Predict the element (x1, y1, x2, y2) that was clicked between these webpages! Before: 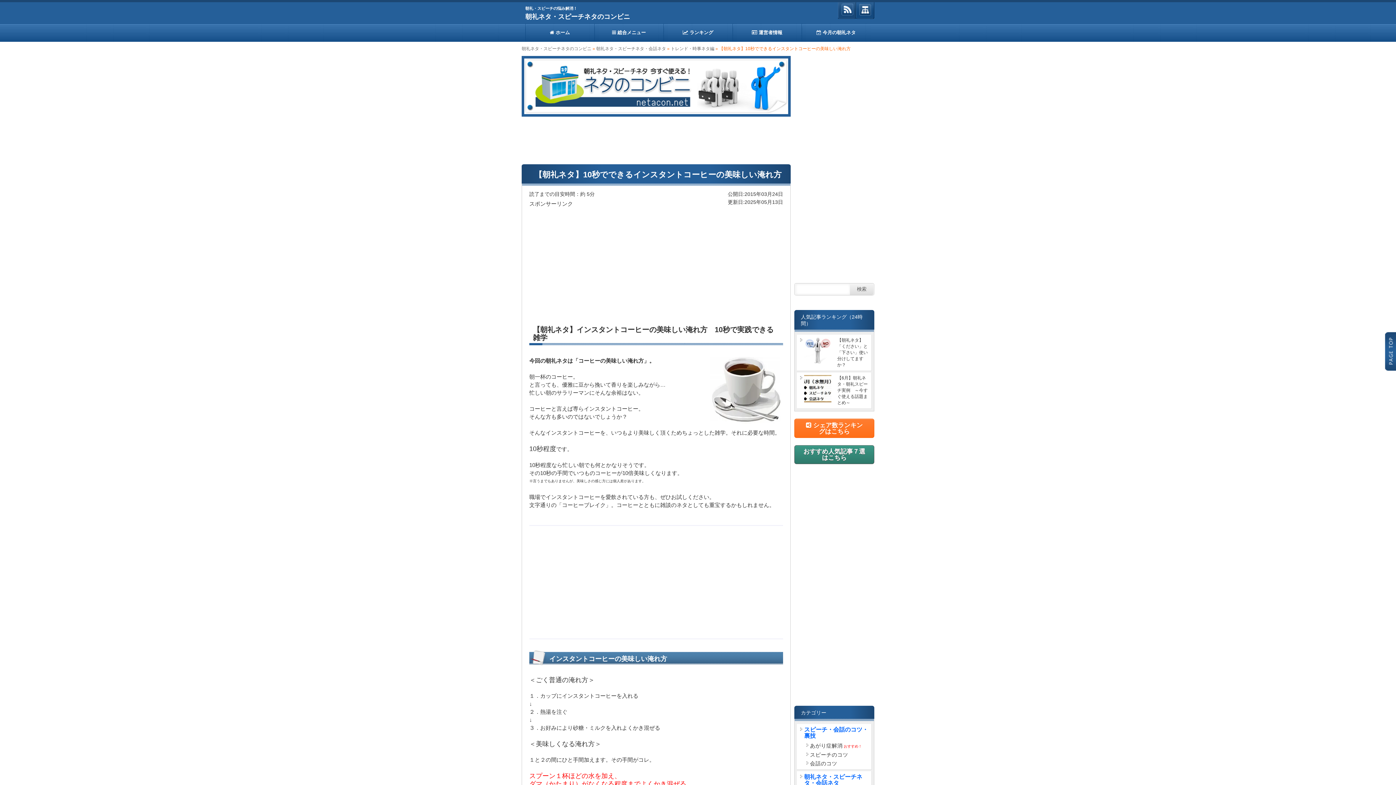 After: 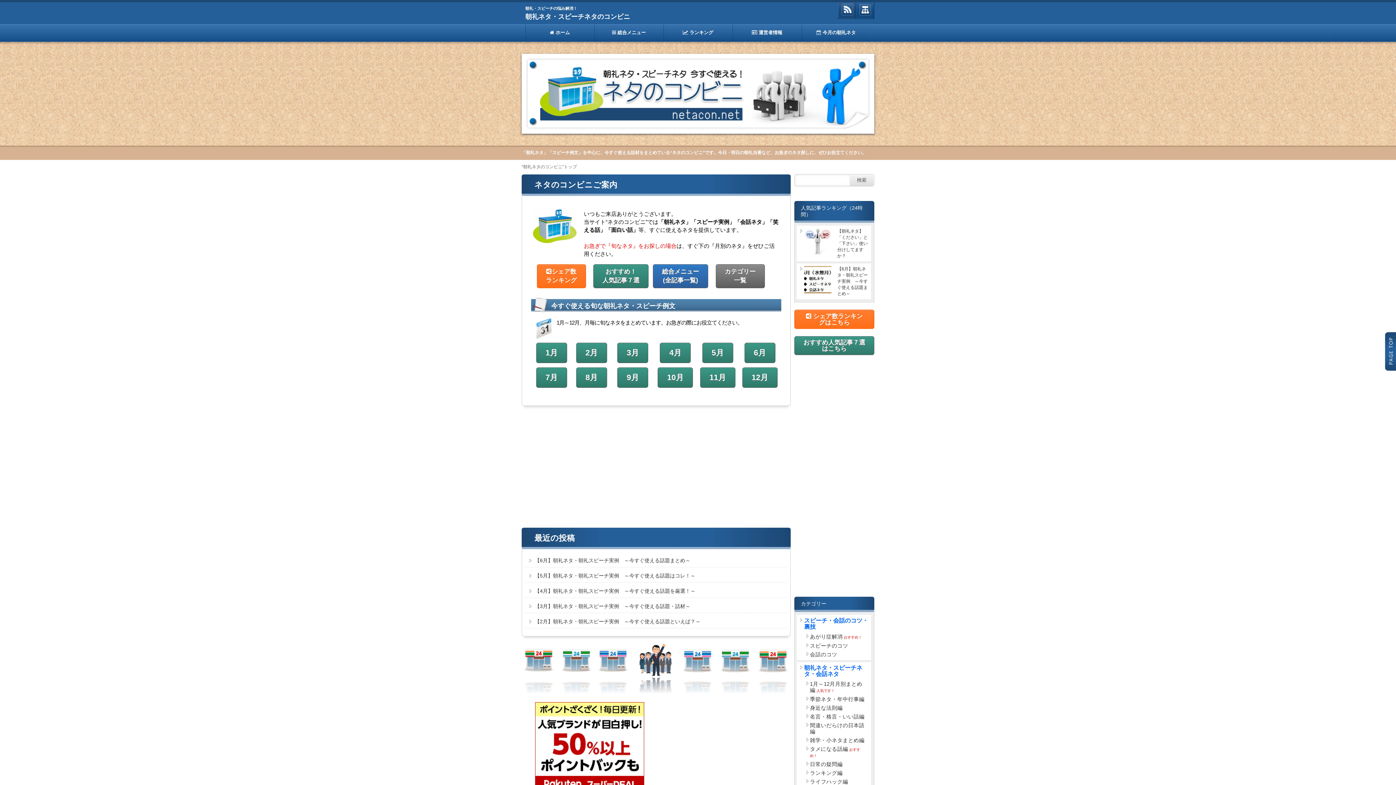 Action: label: 朝礼ネタ・スピーチネタのコンビニ bbox: (525, 13, 630, 20)